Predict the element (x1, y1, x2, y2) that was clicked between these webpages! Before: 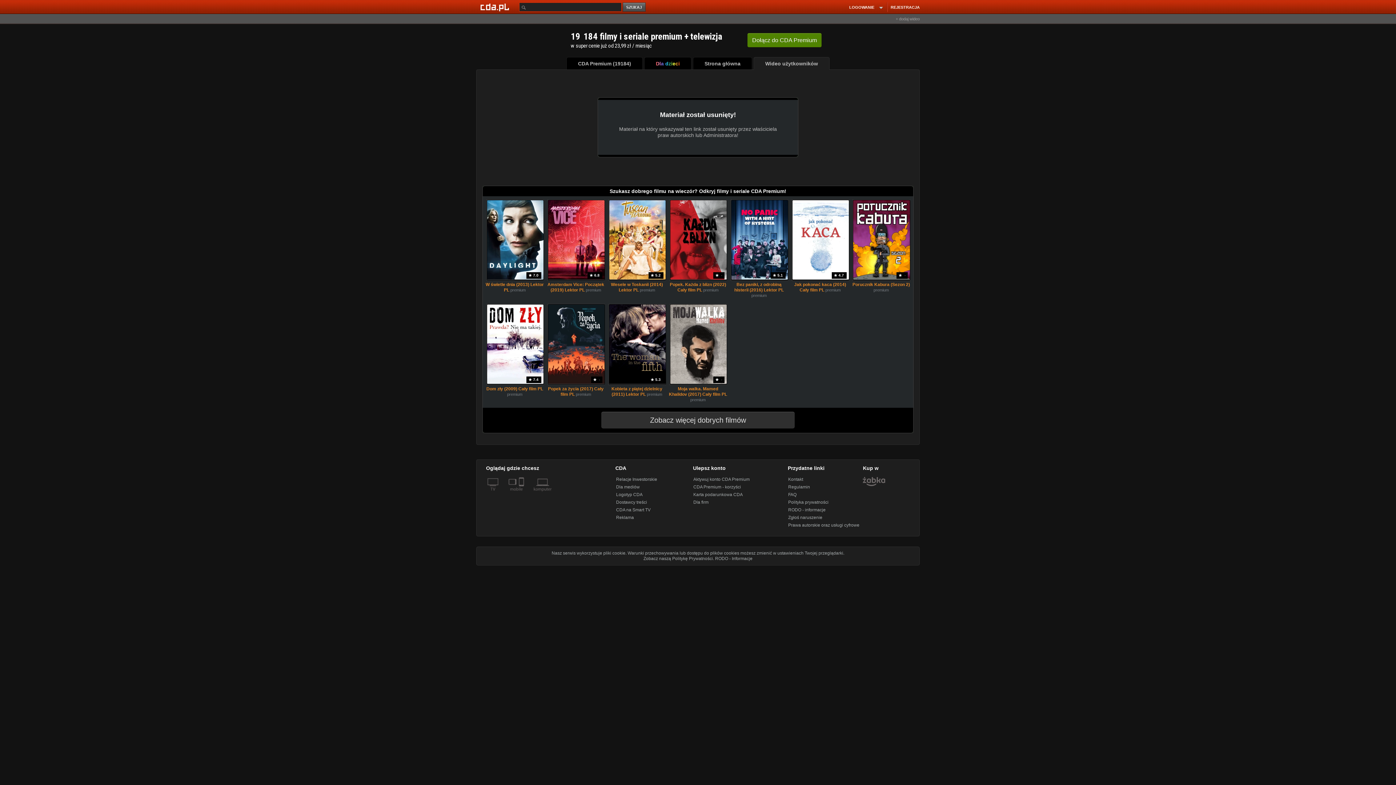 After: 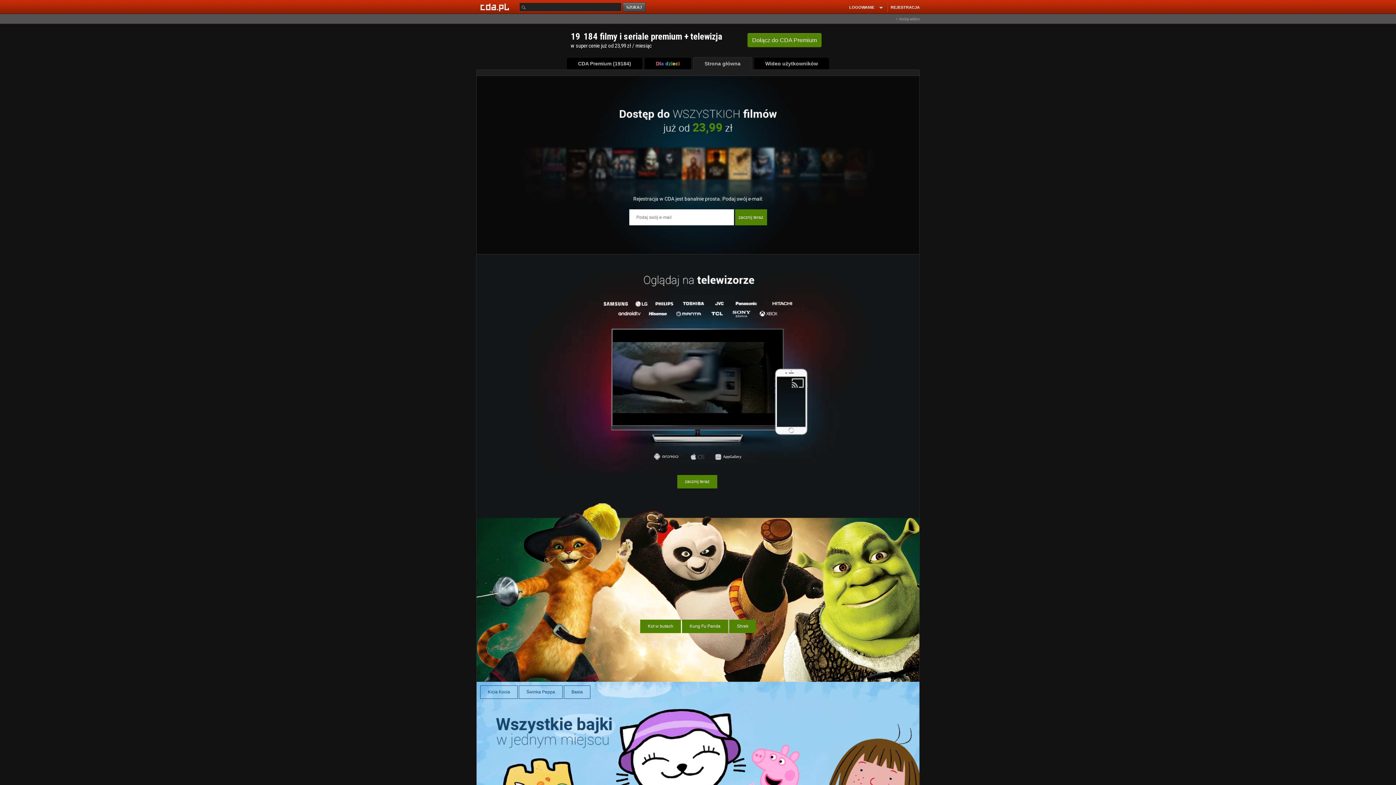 Action: bbox: (693, 57, 752, 69) label: Strona główna